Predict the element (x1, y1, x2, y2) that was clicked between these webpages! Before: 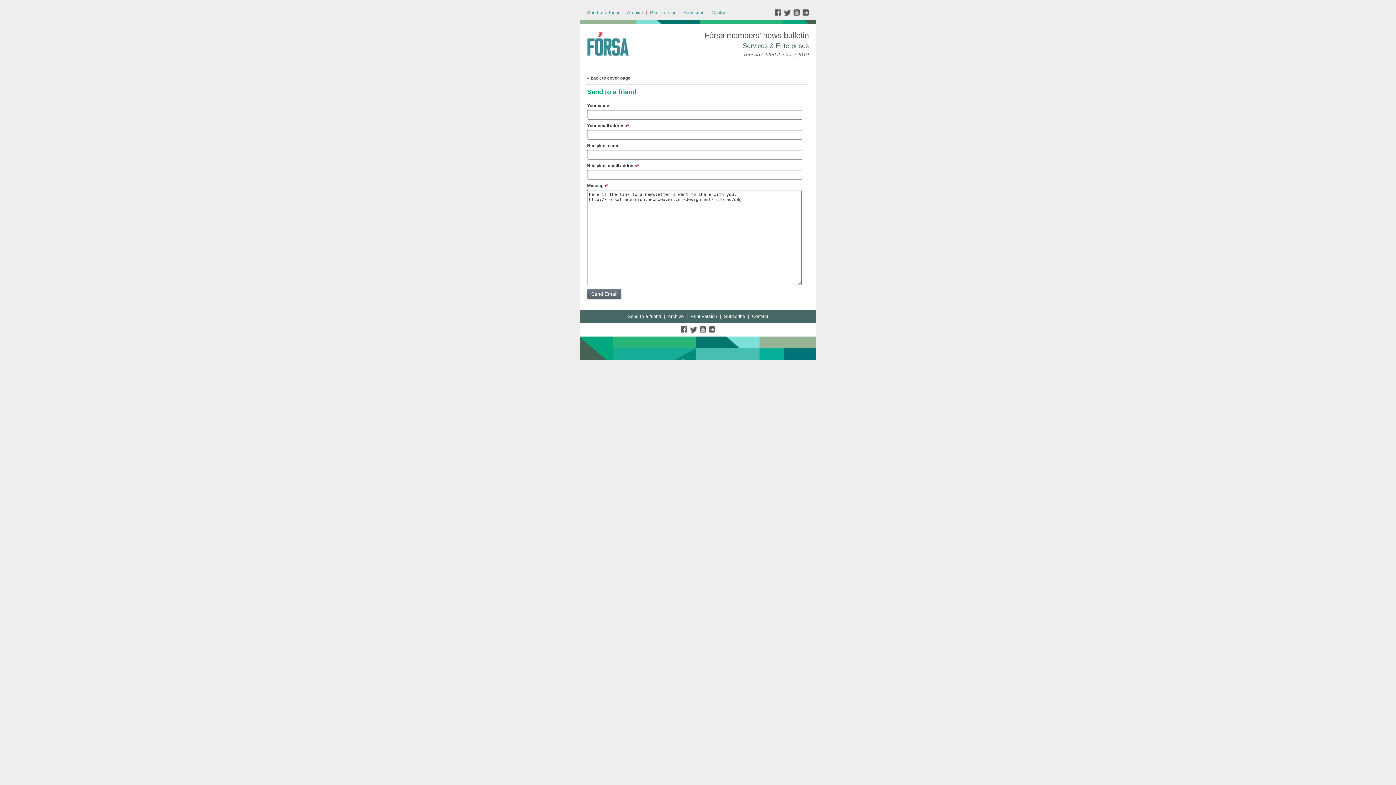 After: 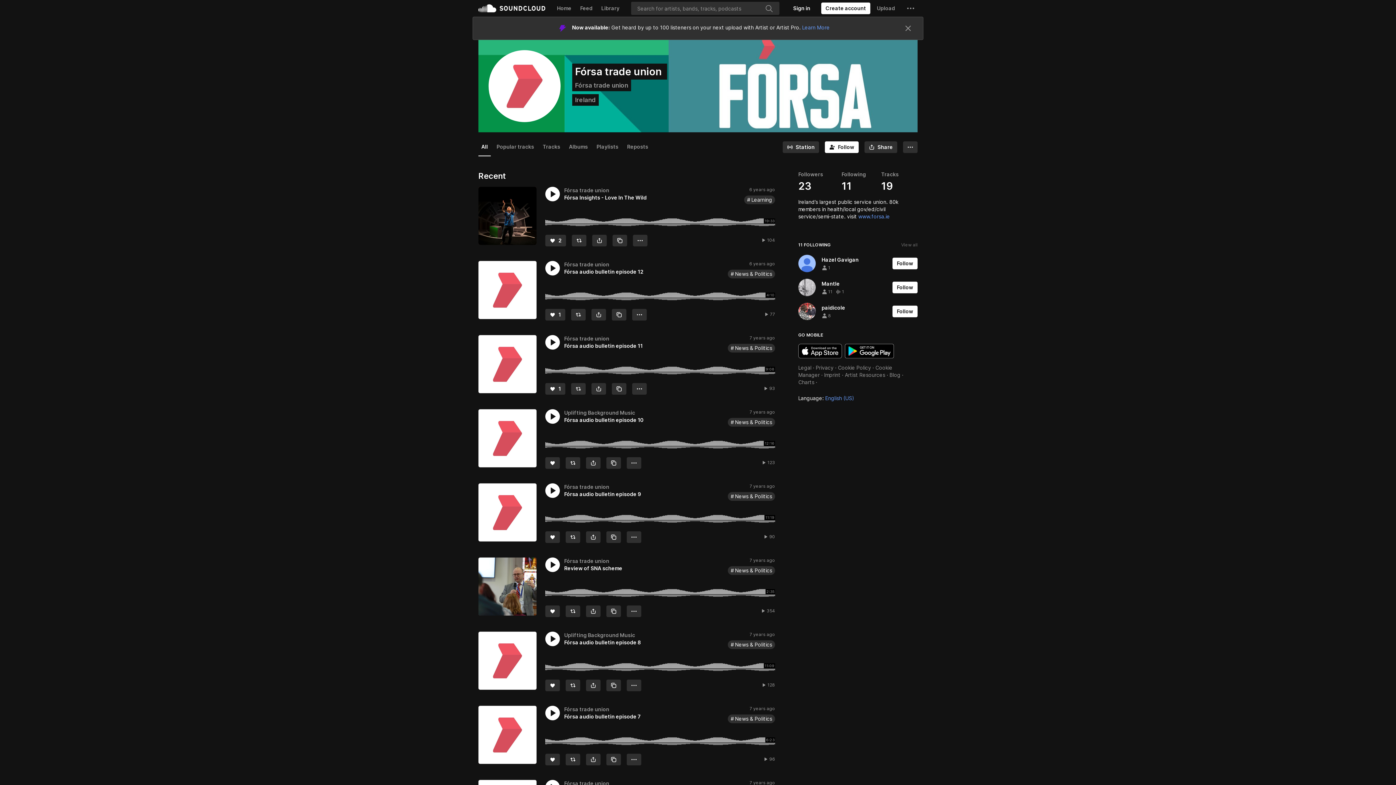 Action: bbox: (708, 329, 715, 334)